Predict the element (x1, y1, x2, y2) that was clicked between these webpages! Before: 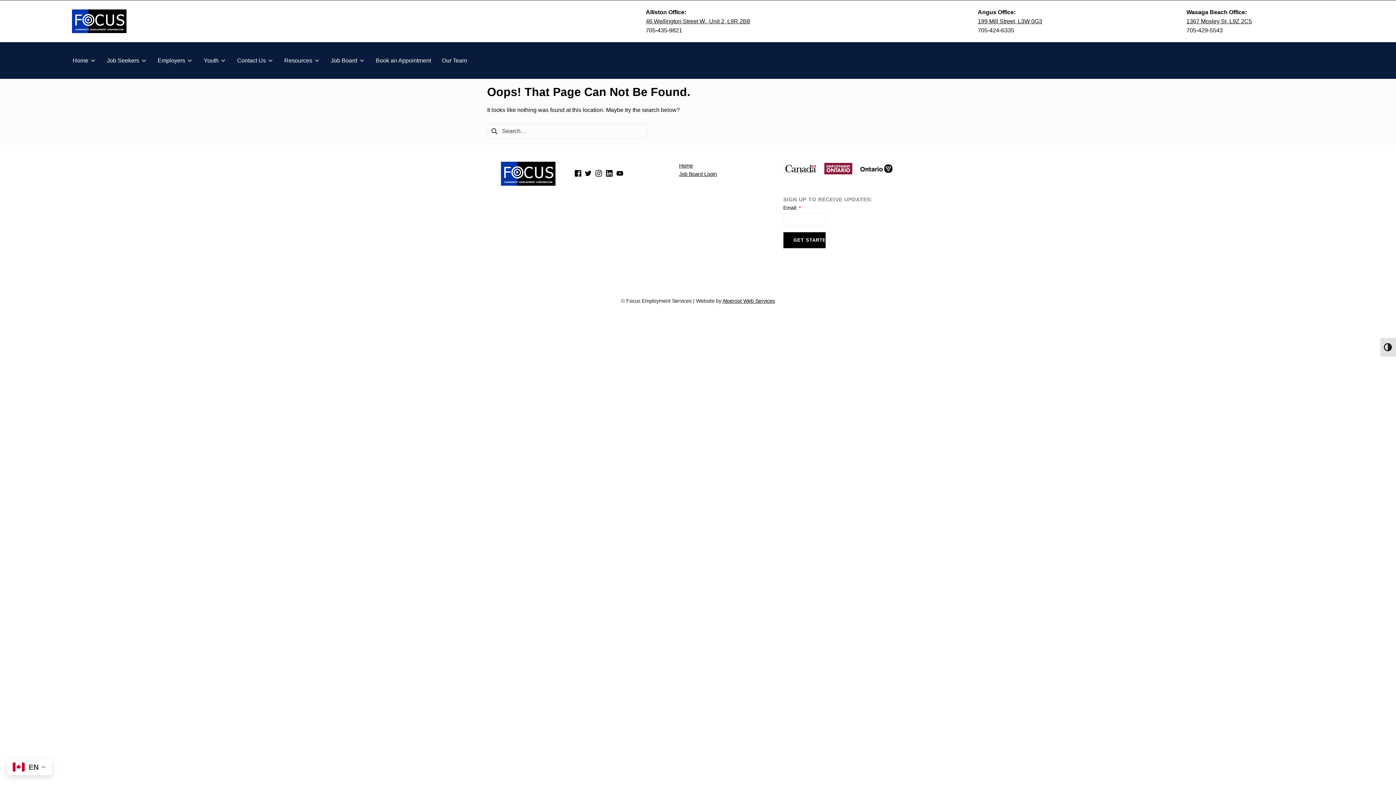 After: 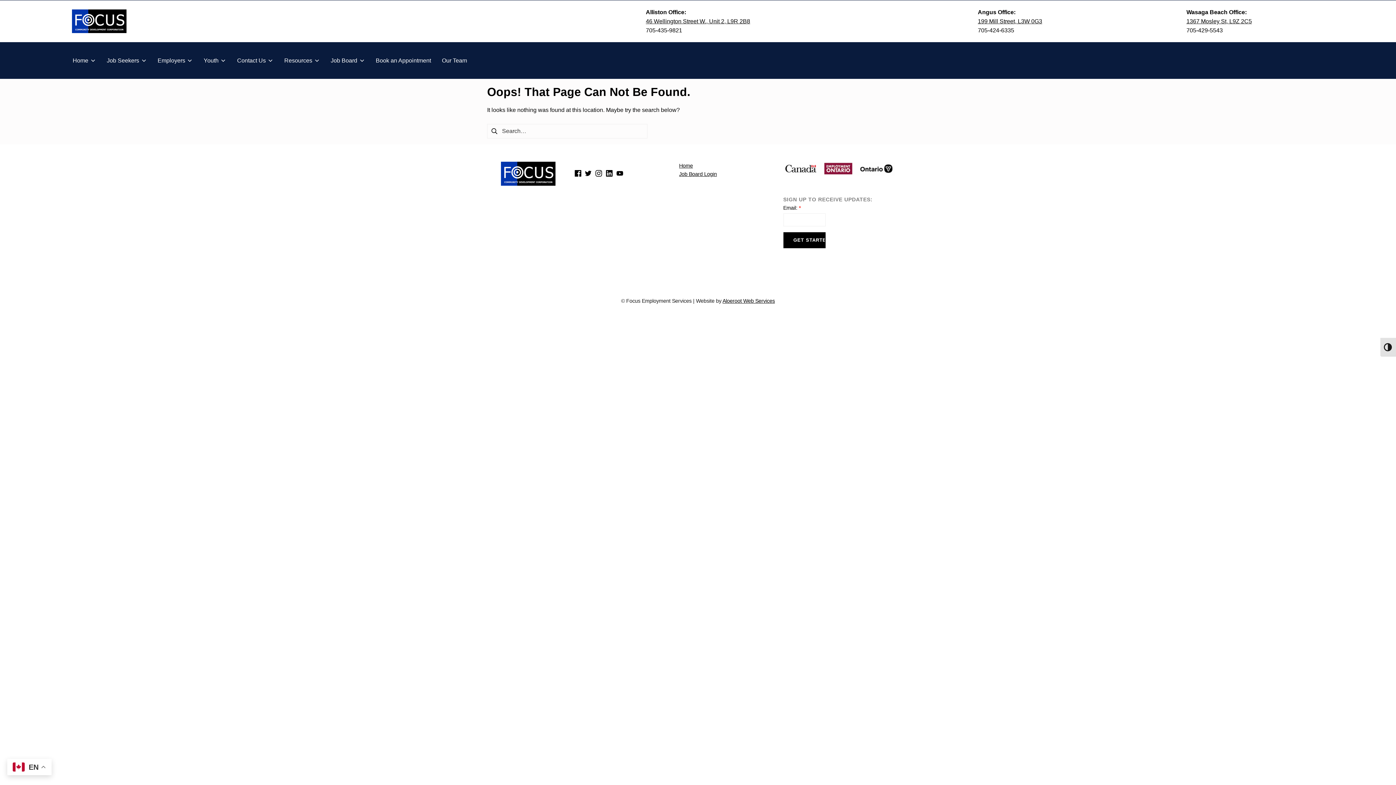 Action: bbox: (595, 170, 602, 176) label: (Opens in a new window)